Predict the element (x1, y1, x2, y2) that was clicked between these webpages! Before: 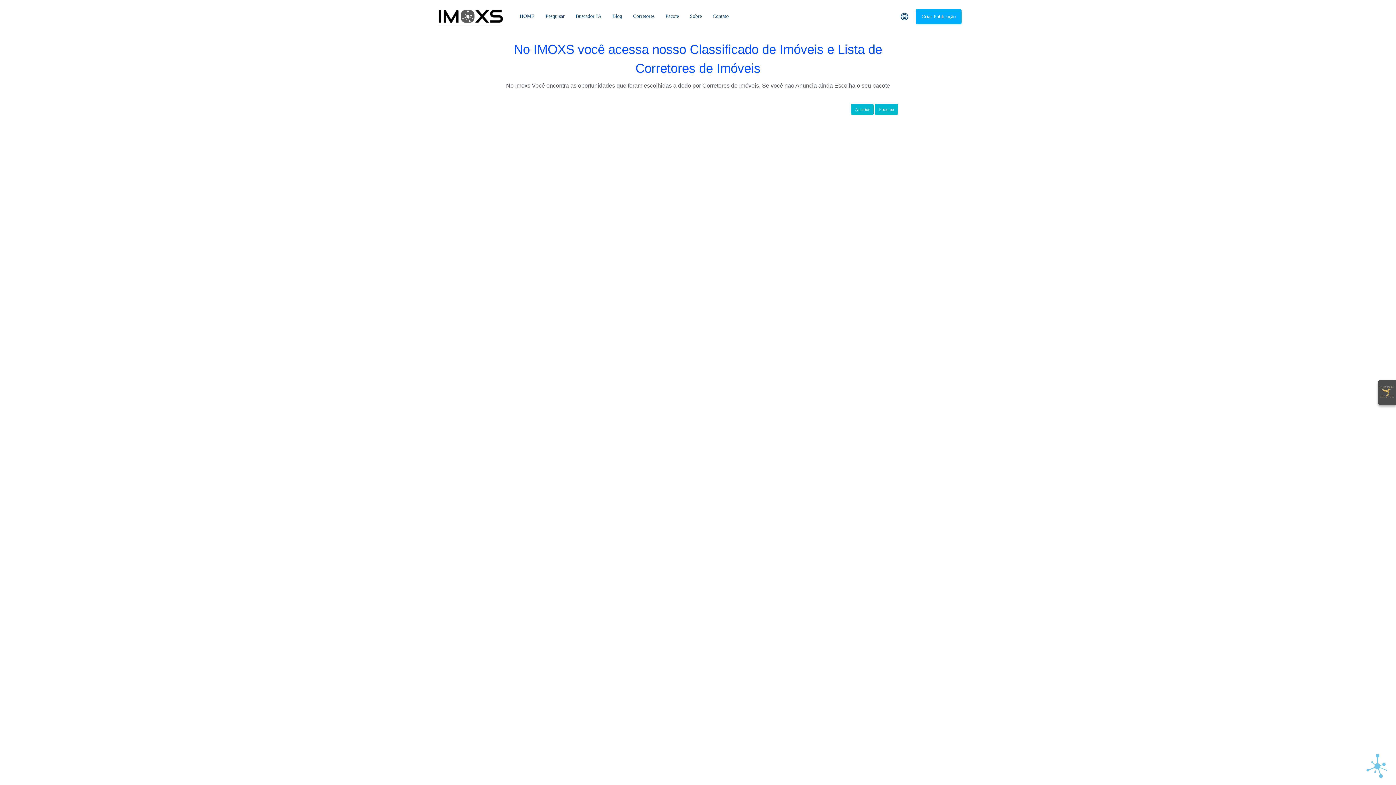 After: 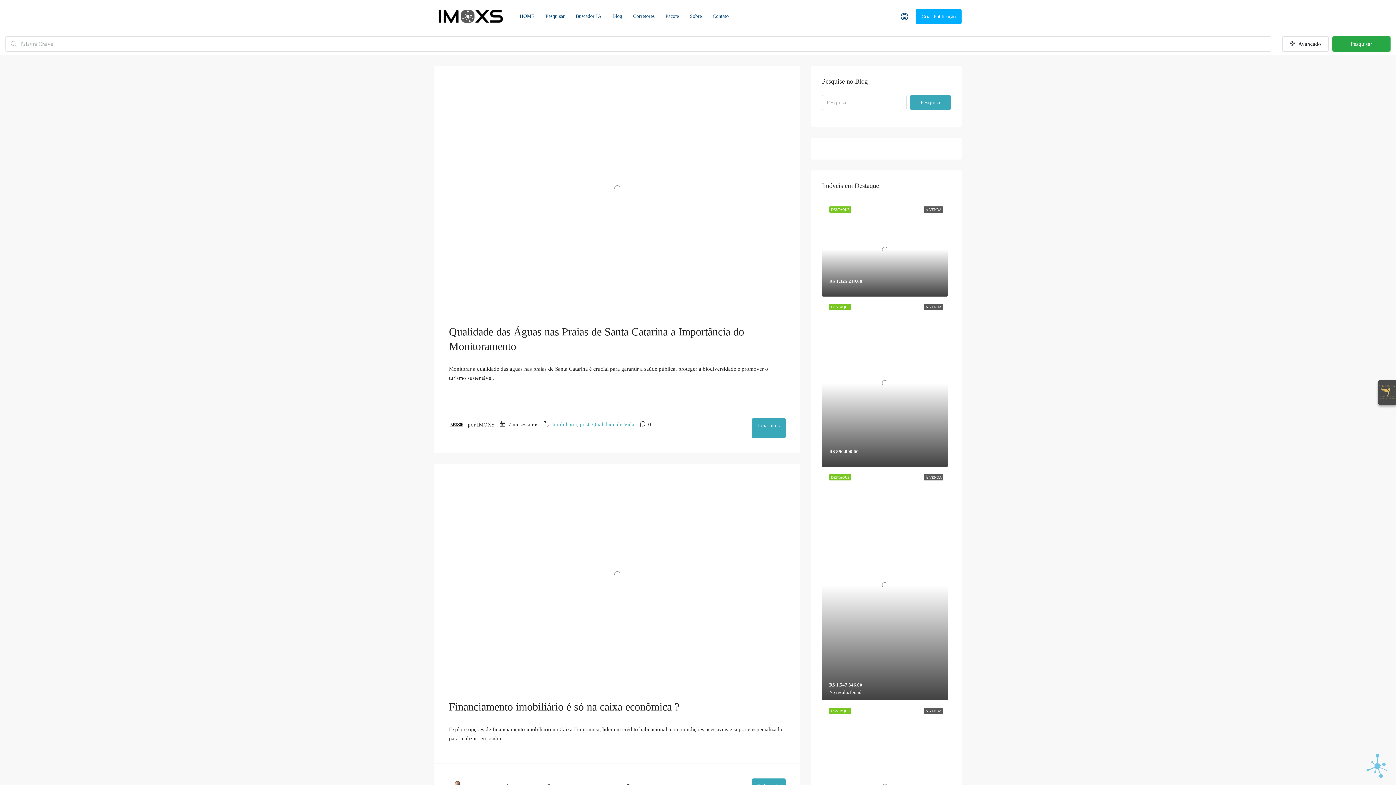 Action: bbox: (607, 0, 627, 32) label: Blog